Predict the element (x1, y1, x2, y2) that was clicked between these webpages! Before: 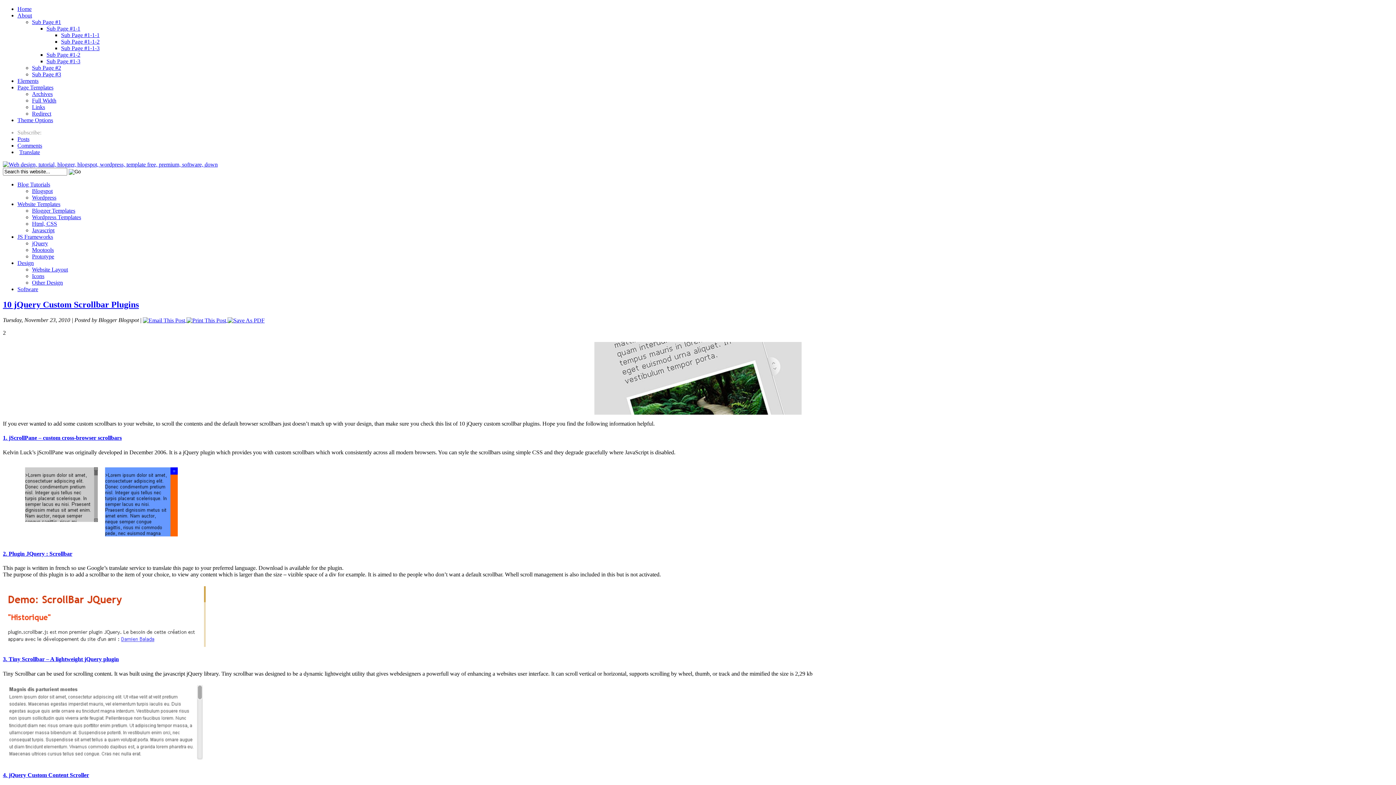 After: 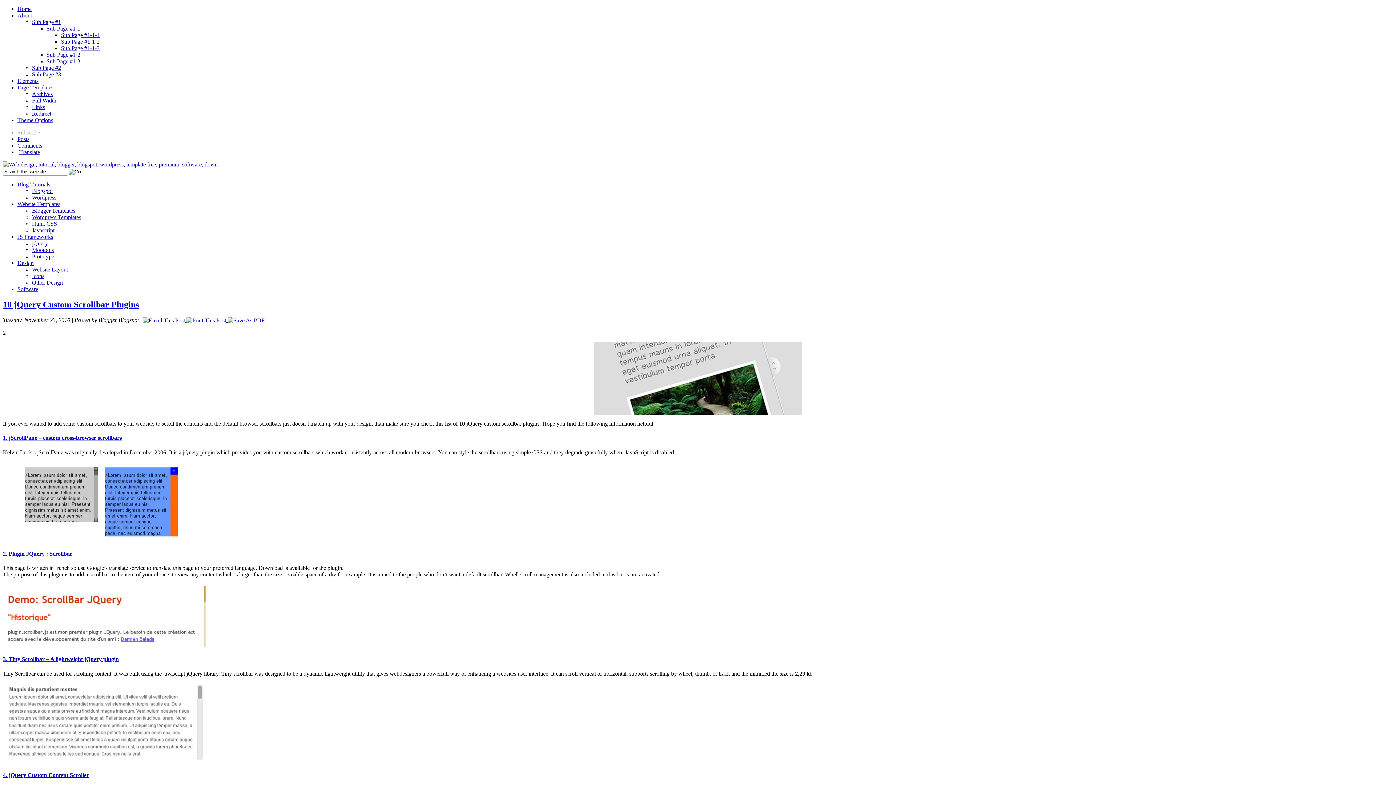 Action: bbox: (17, 260, 33, 266) label: Design